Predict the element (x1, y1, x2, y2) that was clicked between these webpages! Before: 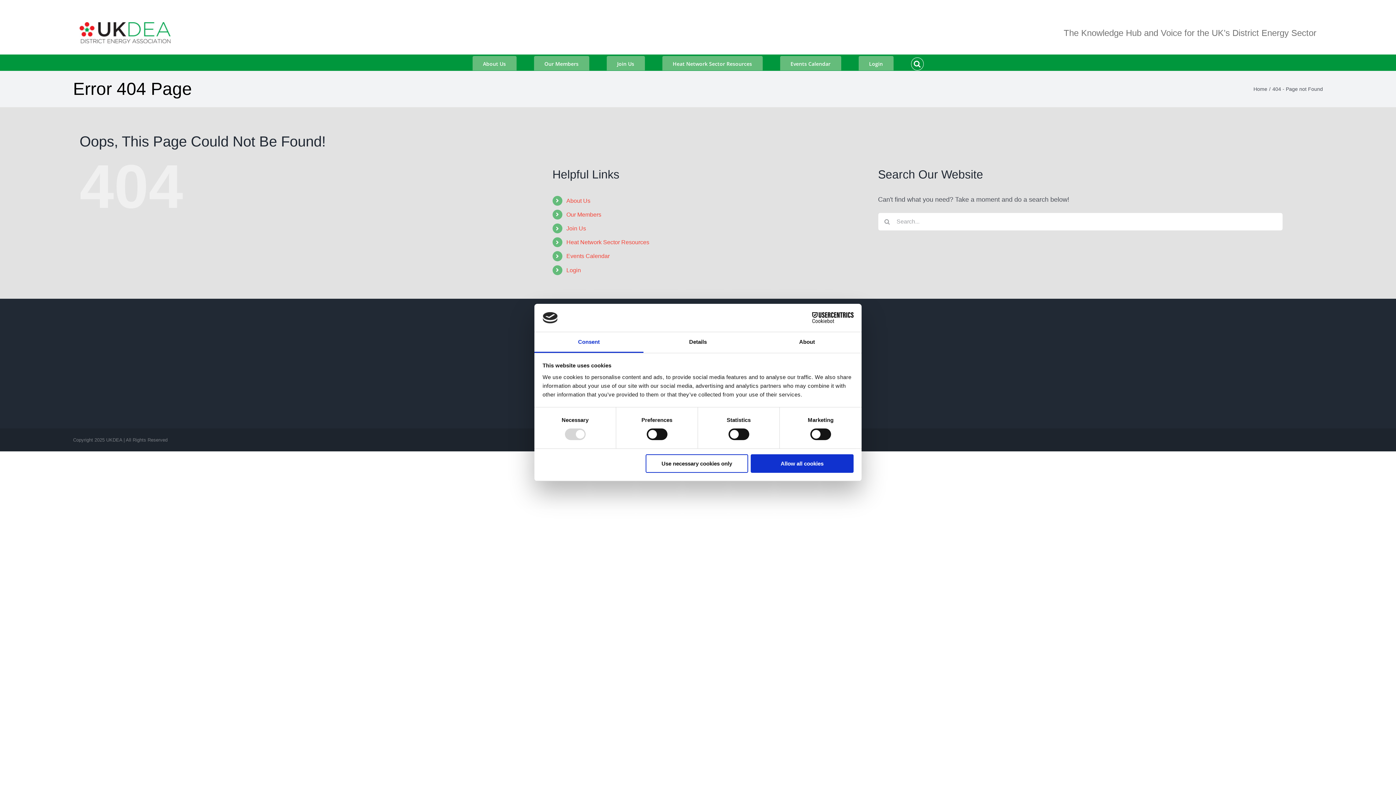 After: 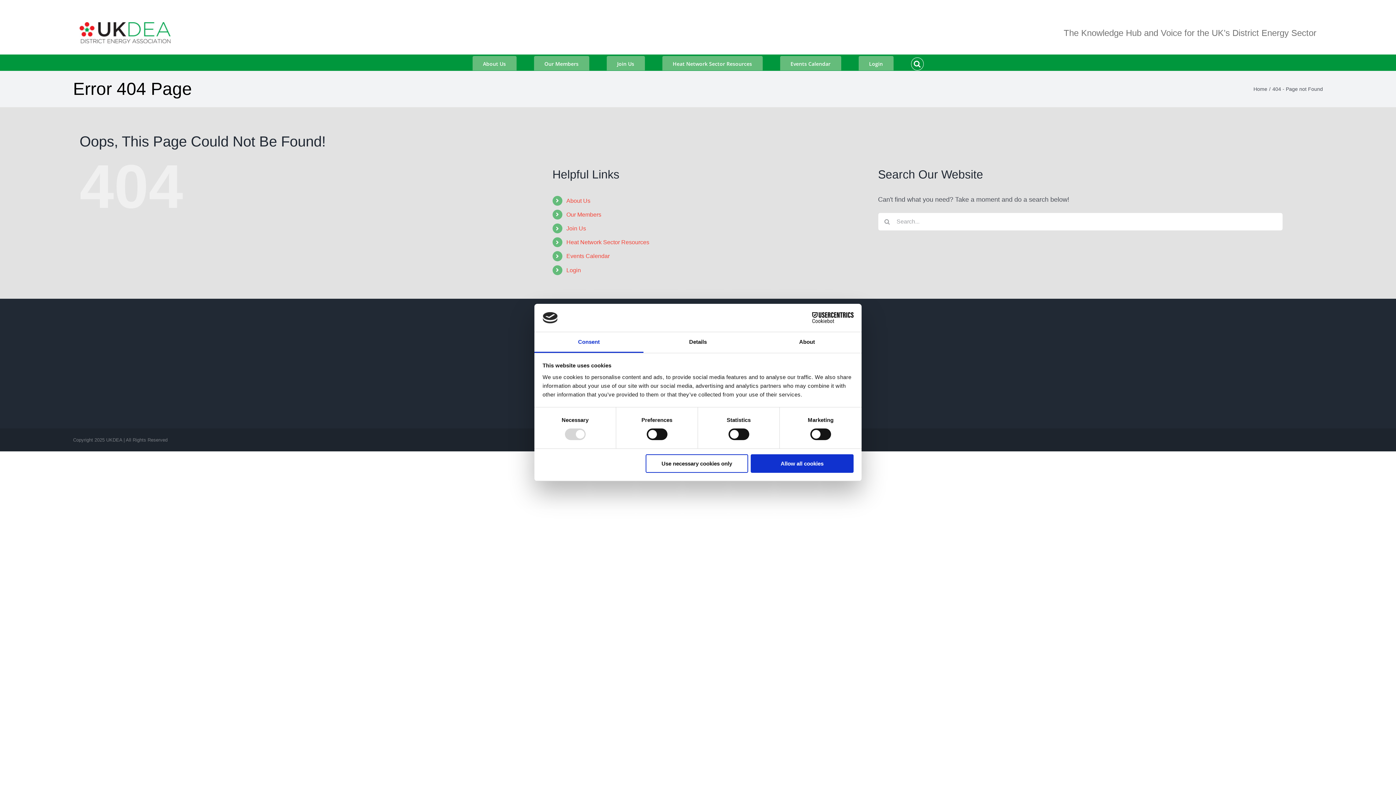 Action: label: Consent bbox: (534, 332, 643, 353)